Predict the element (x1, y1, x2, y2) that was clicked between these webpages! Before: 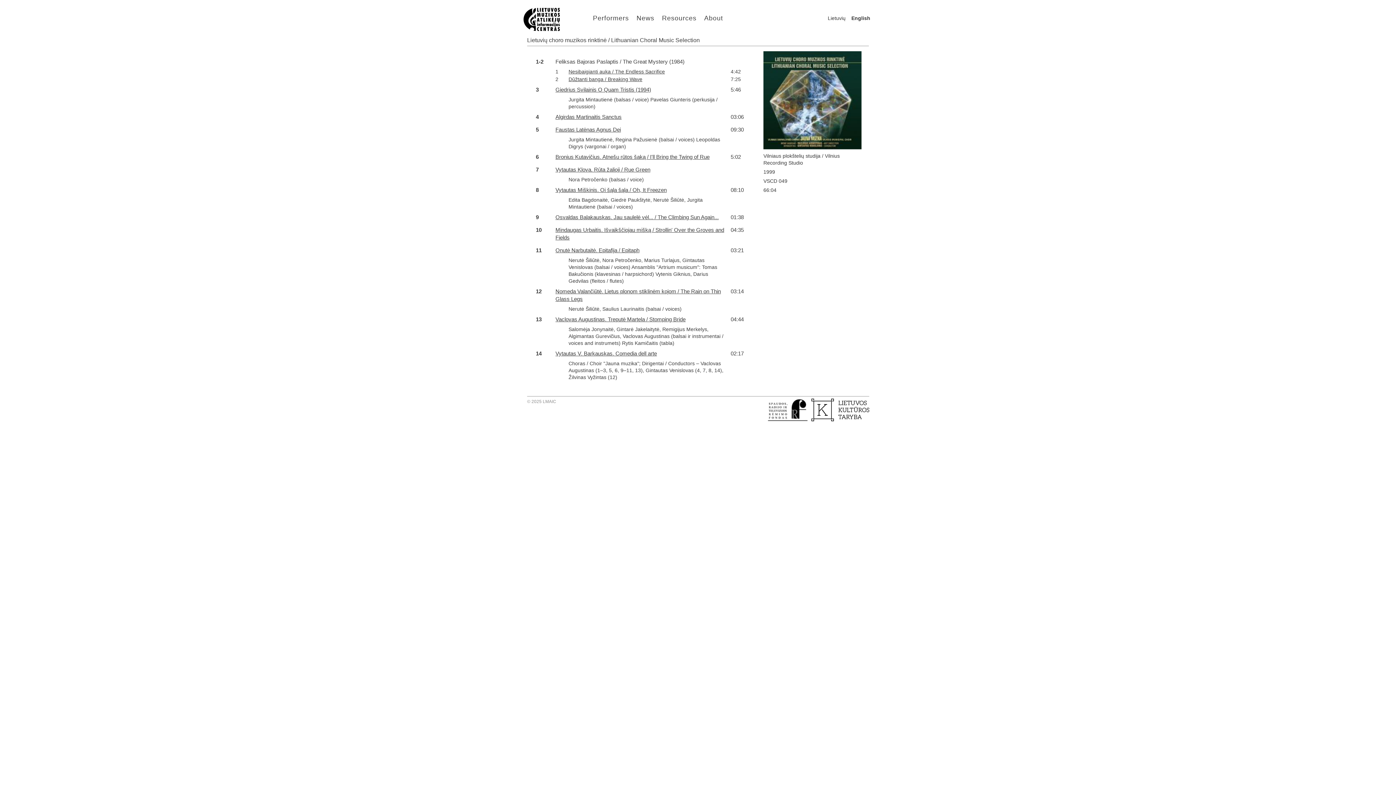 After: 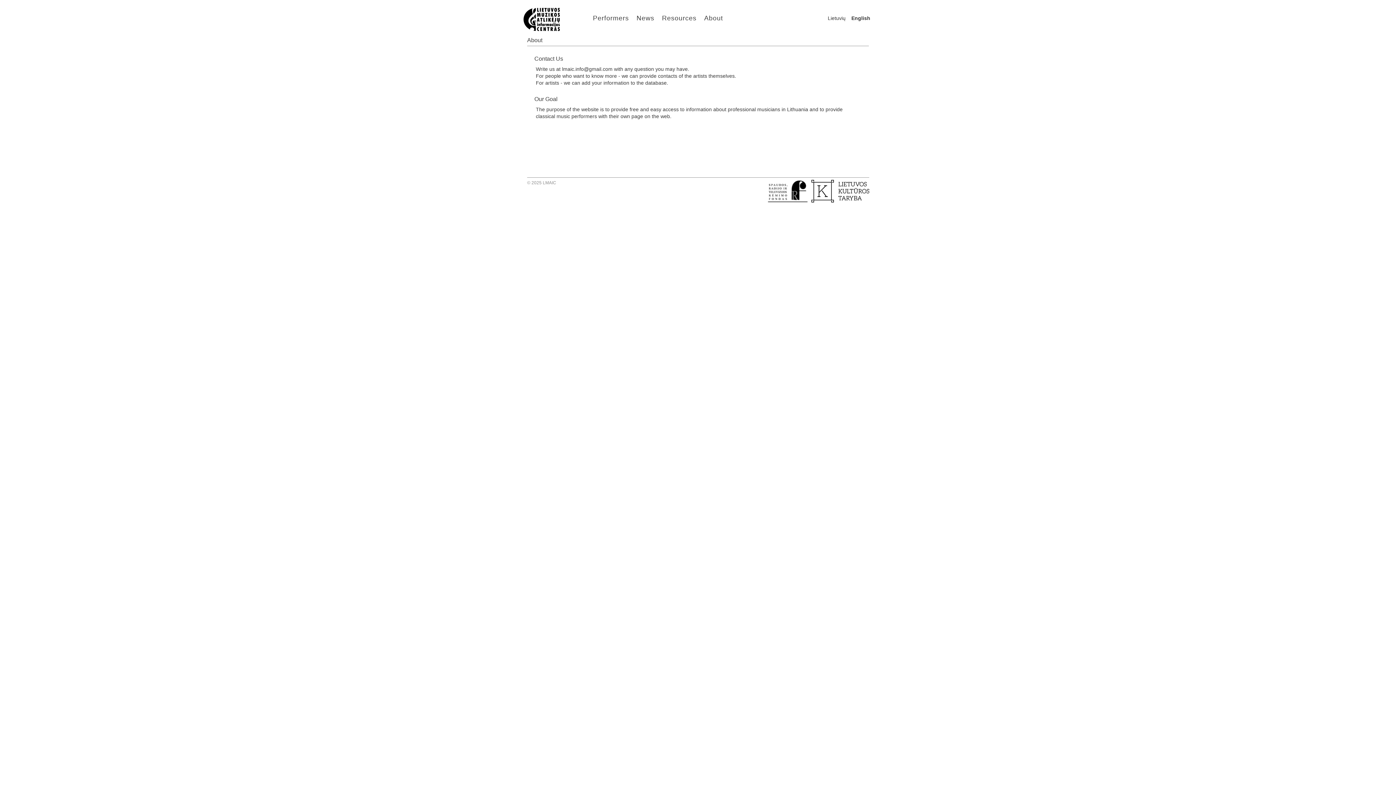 Action: label: About bbox: (704, 14, 723, 21)